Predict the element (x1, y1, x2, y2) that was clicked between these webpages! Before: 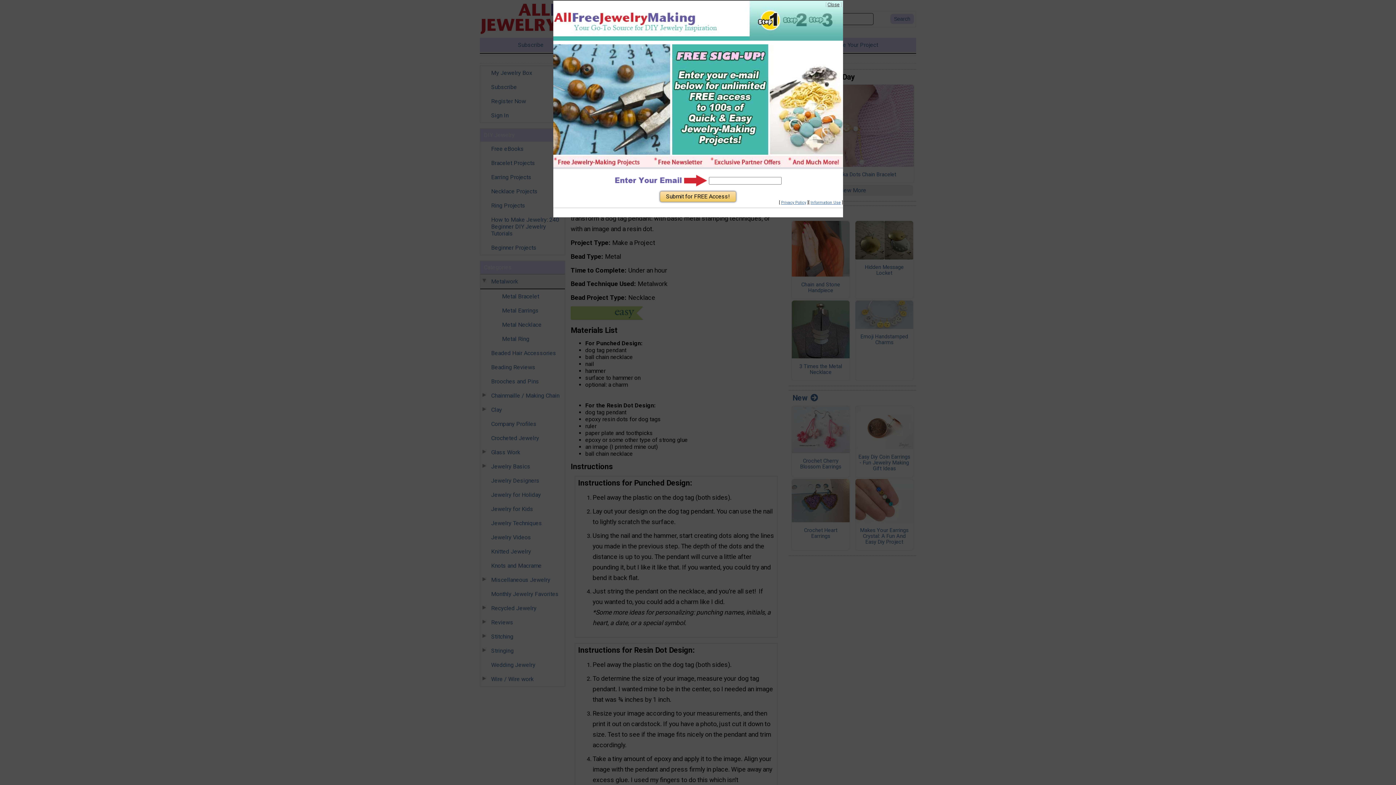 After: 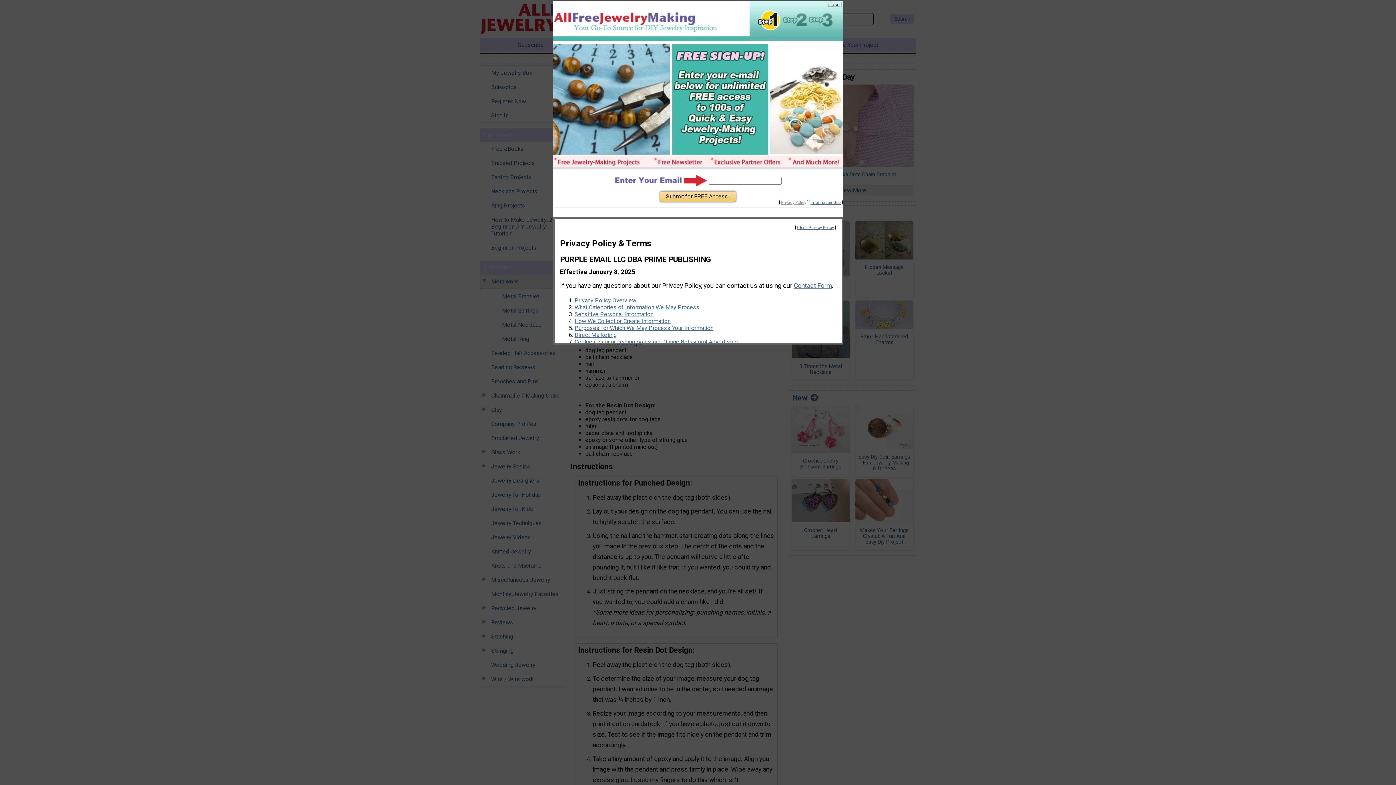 Action: label: Privacy Policy bbox: (781, 200, 806, 205)